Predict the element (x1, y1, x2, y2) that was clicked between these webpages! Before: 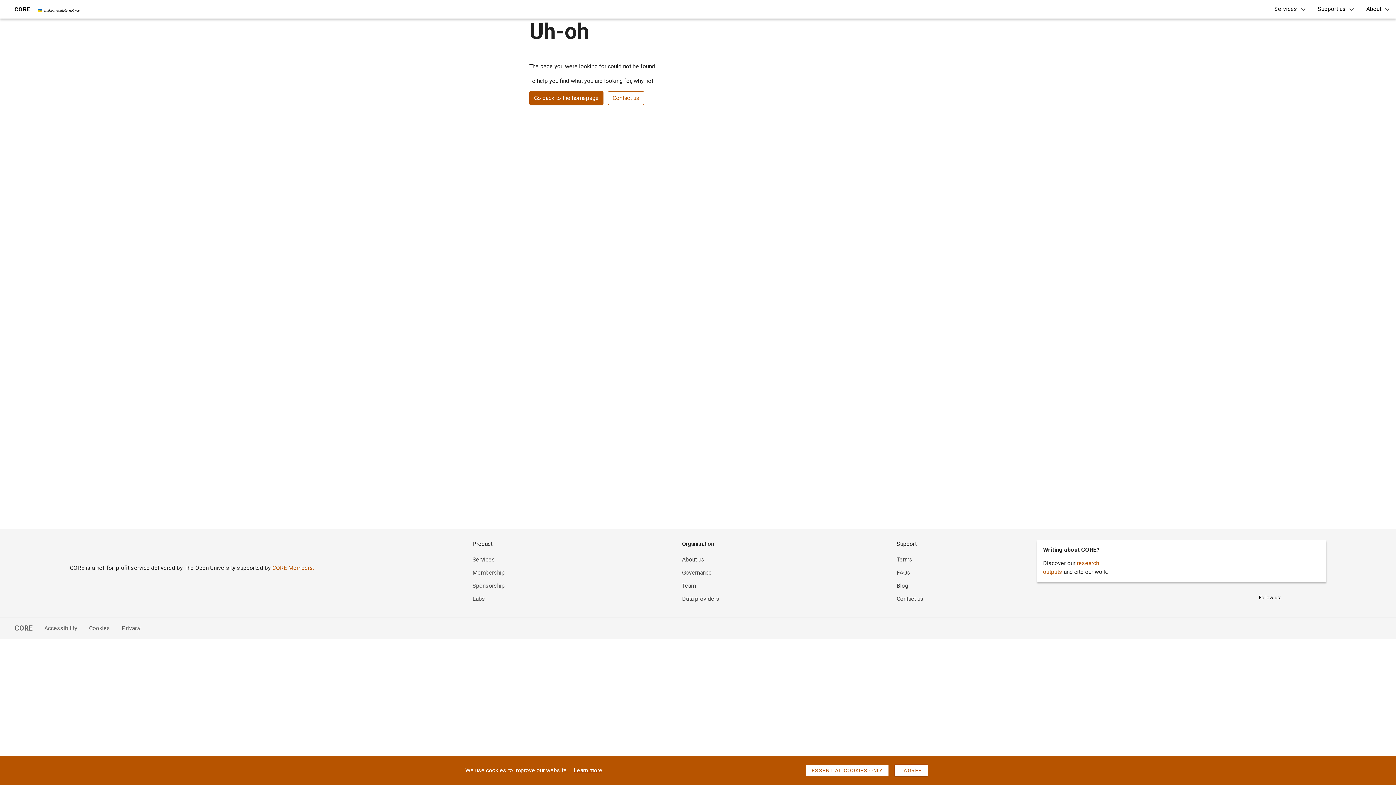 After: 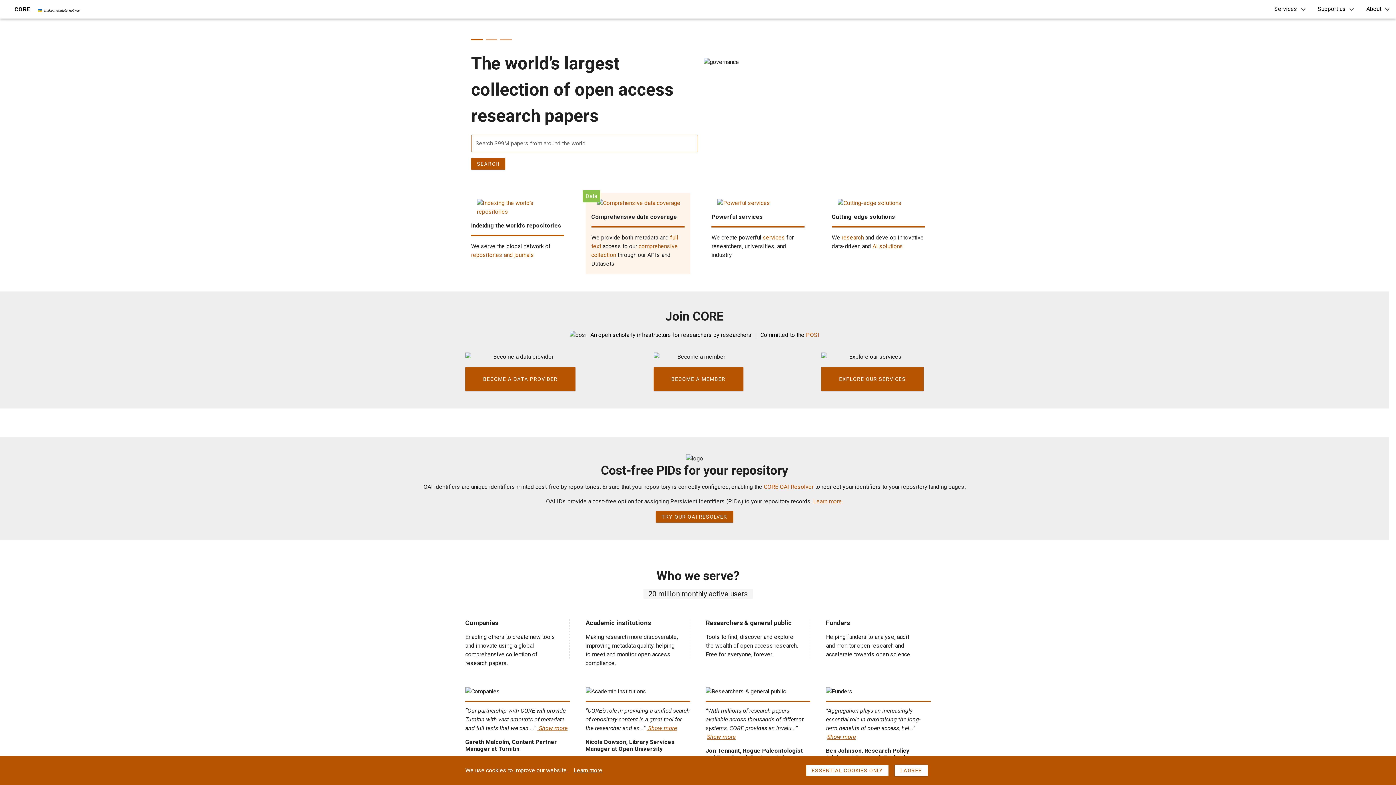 Action: bbox: (529, 91, 603, 105) label: Go back to the homepage